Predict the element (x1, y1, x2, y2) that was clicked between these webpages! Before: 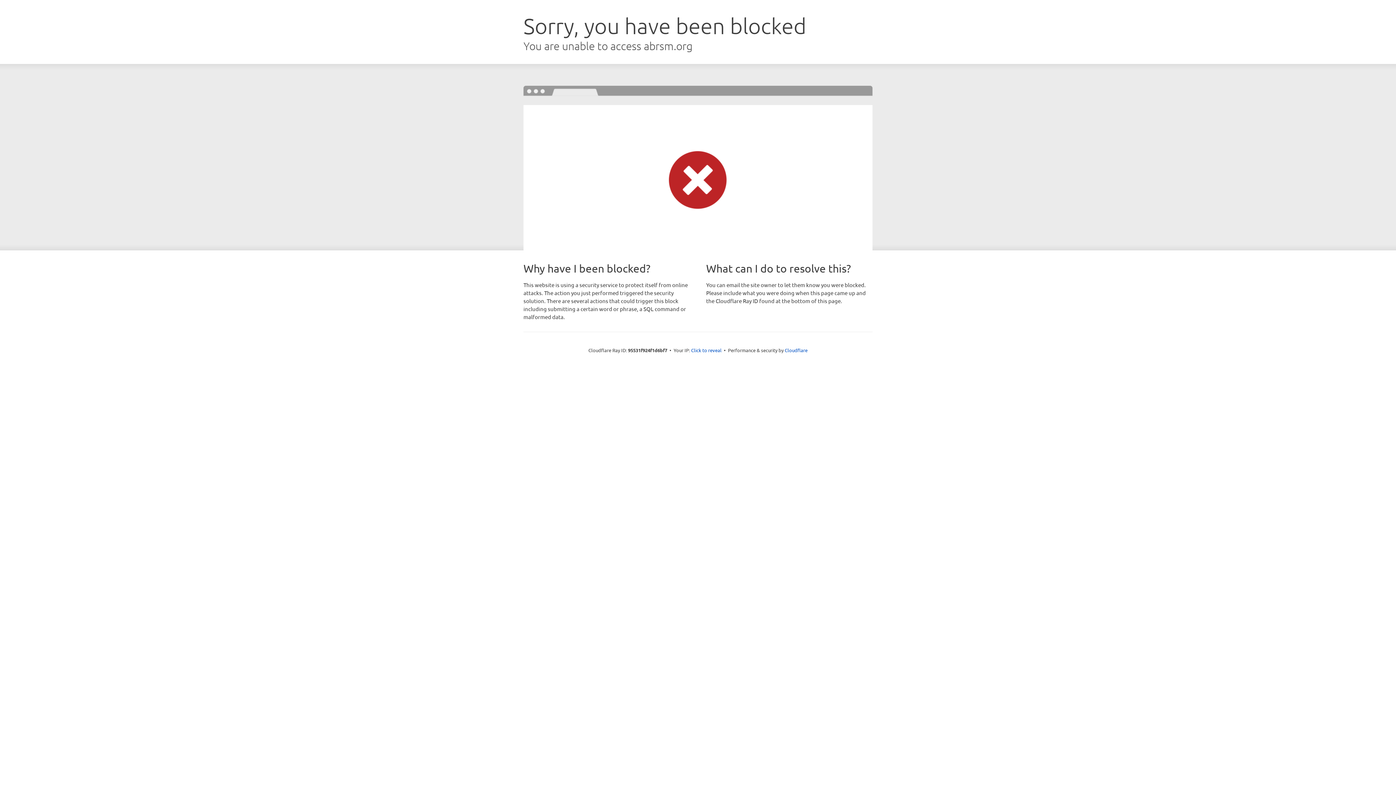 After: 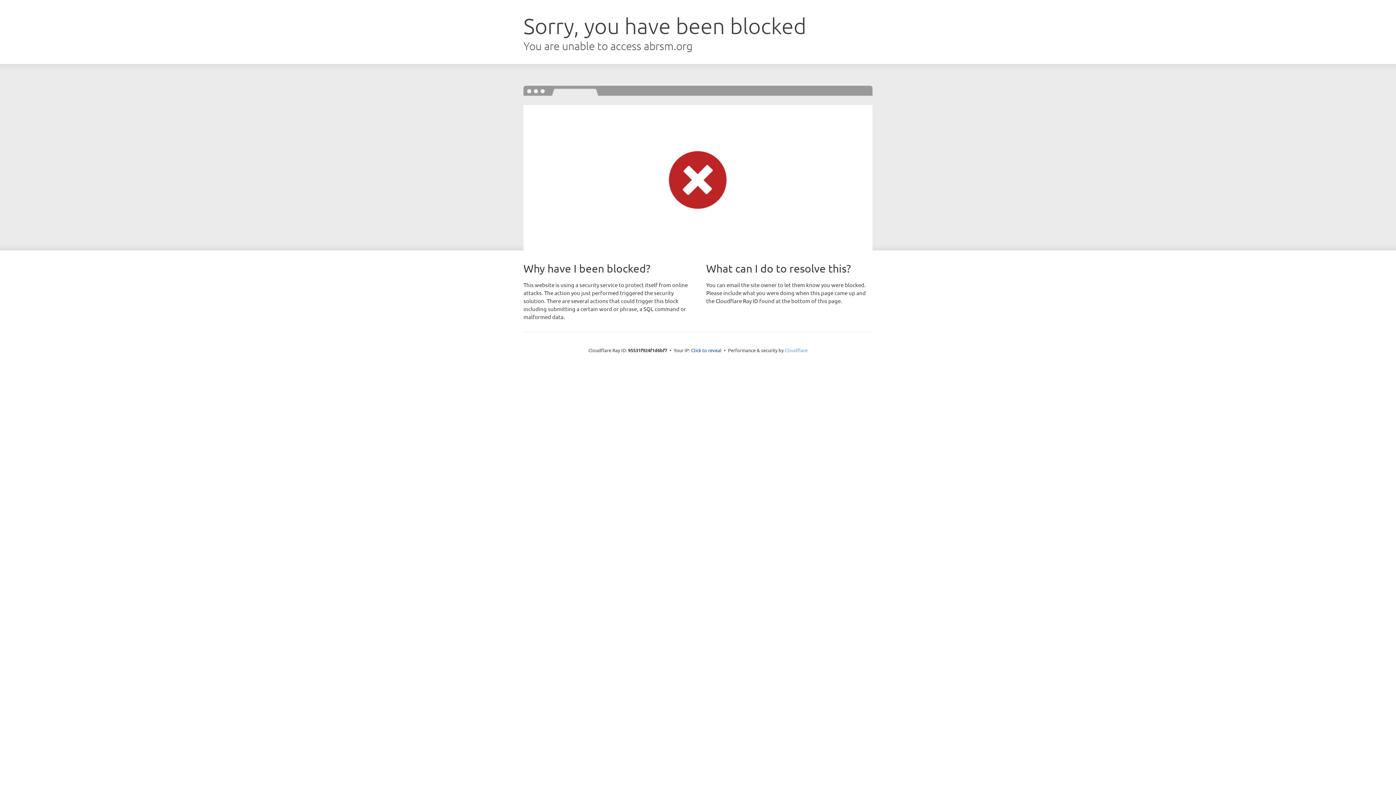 Action: label: Cloudflare bbox: (784, 347, 807, 353)